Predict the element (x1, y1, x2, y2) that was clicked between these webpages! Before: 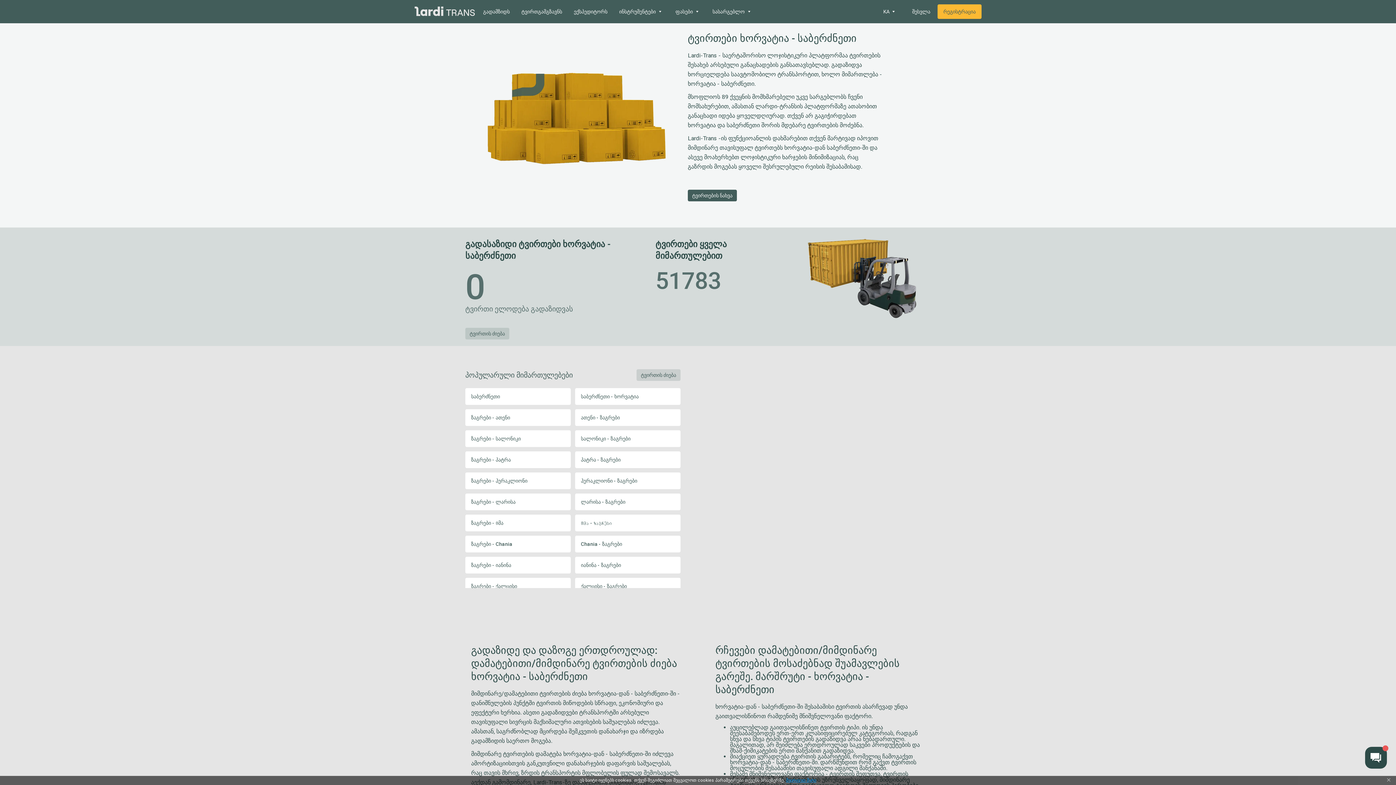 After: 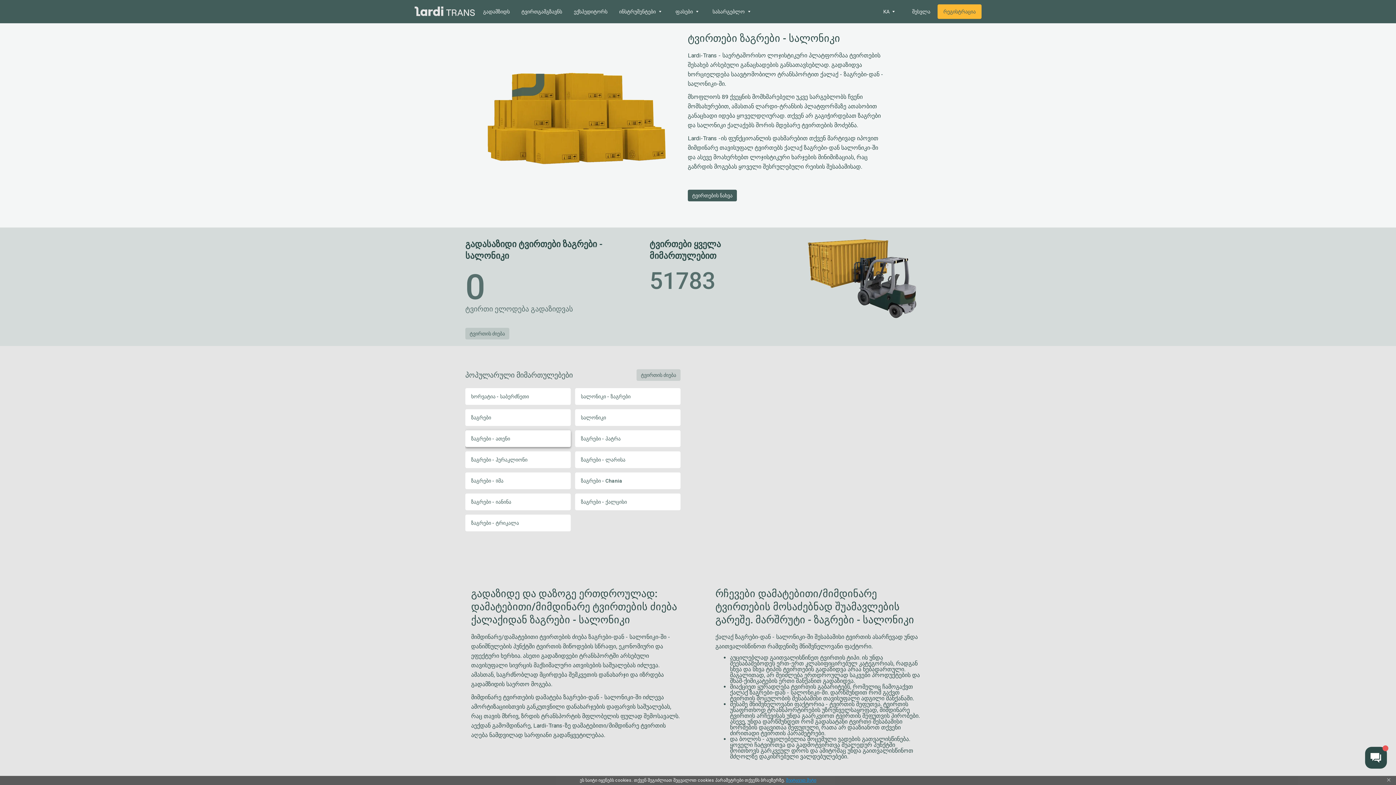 Action: bbox: (465, 430, 570, 447) label: ზაგრები - სალონიკი